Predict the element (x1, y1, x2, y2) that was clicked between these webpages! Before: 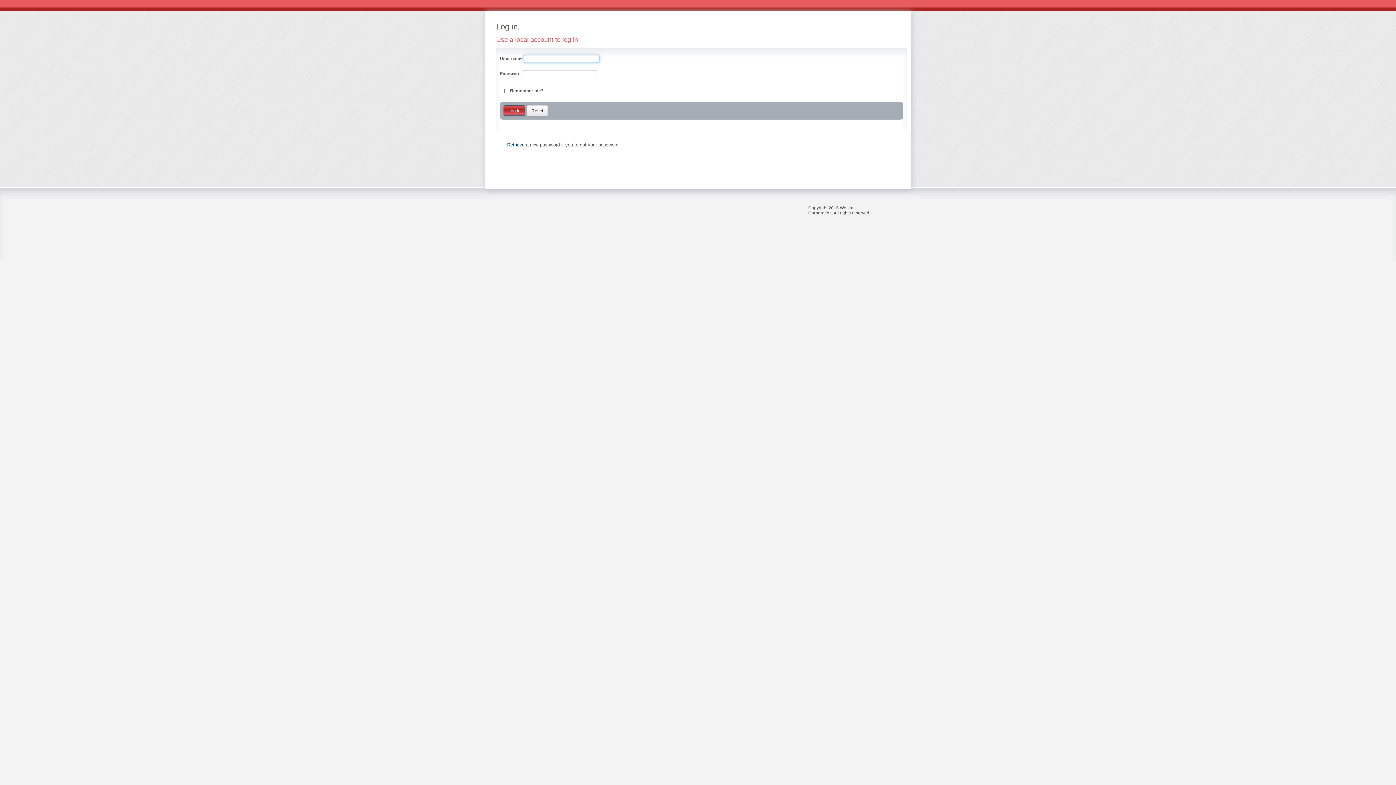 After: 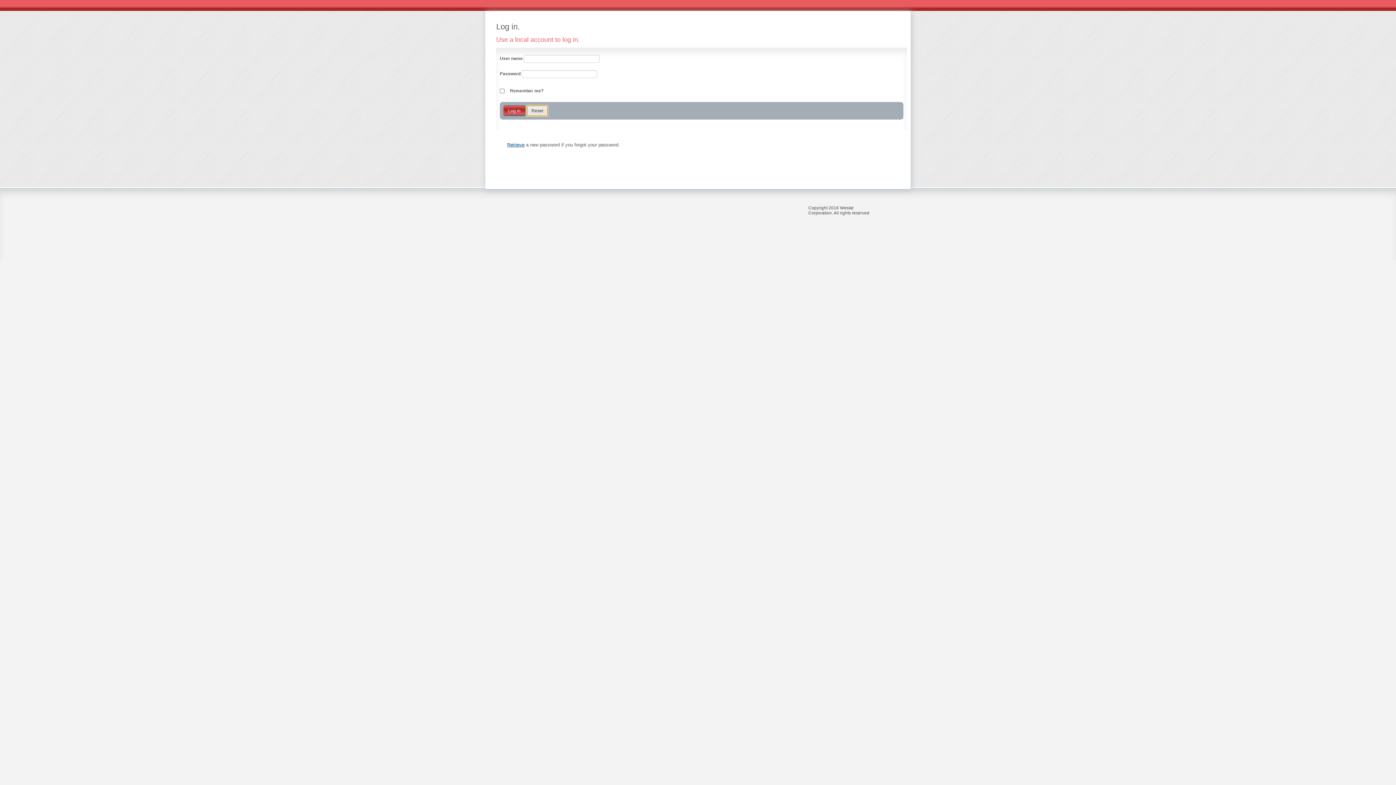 Action: label: Reset bbox: (526, 105, 548, 116)